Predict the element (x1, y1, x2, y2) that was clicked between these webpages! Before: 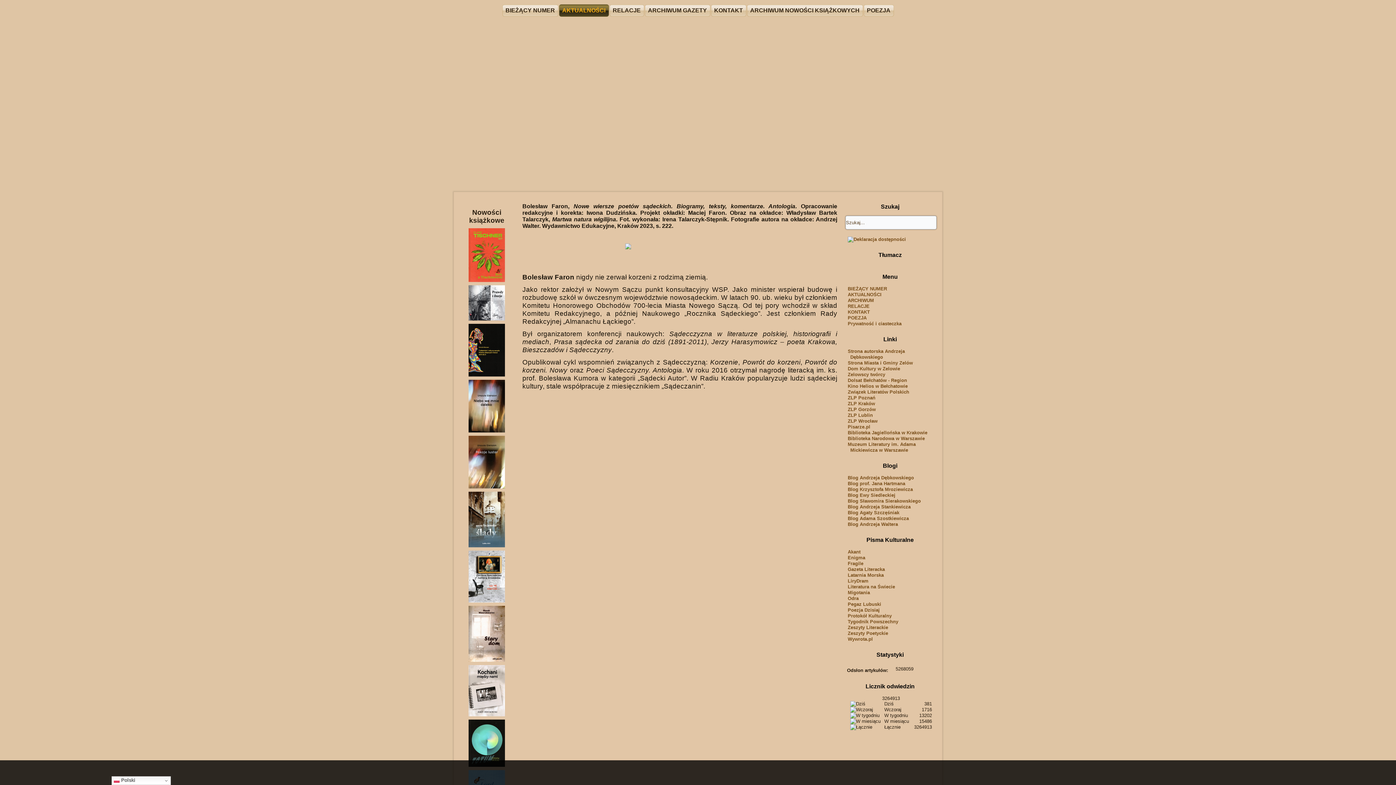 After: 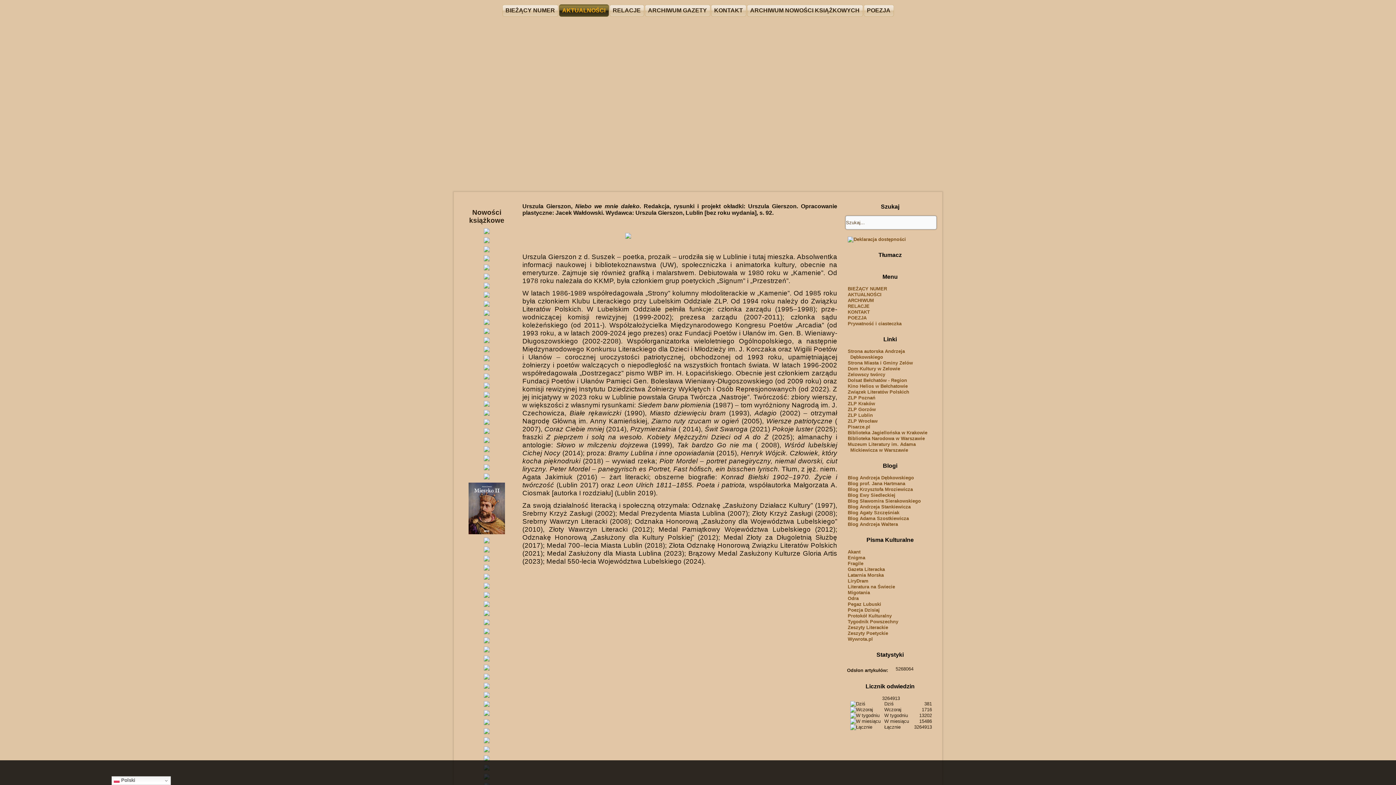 Action: bbox: (468, 428, 505, 433)